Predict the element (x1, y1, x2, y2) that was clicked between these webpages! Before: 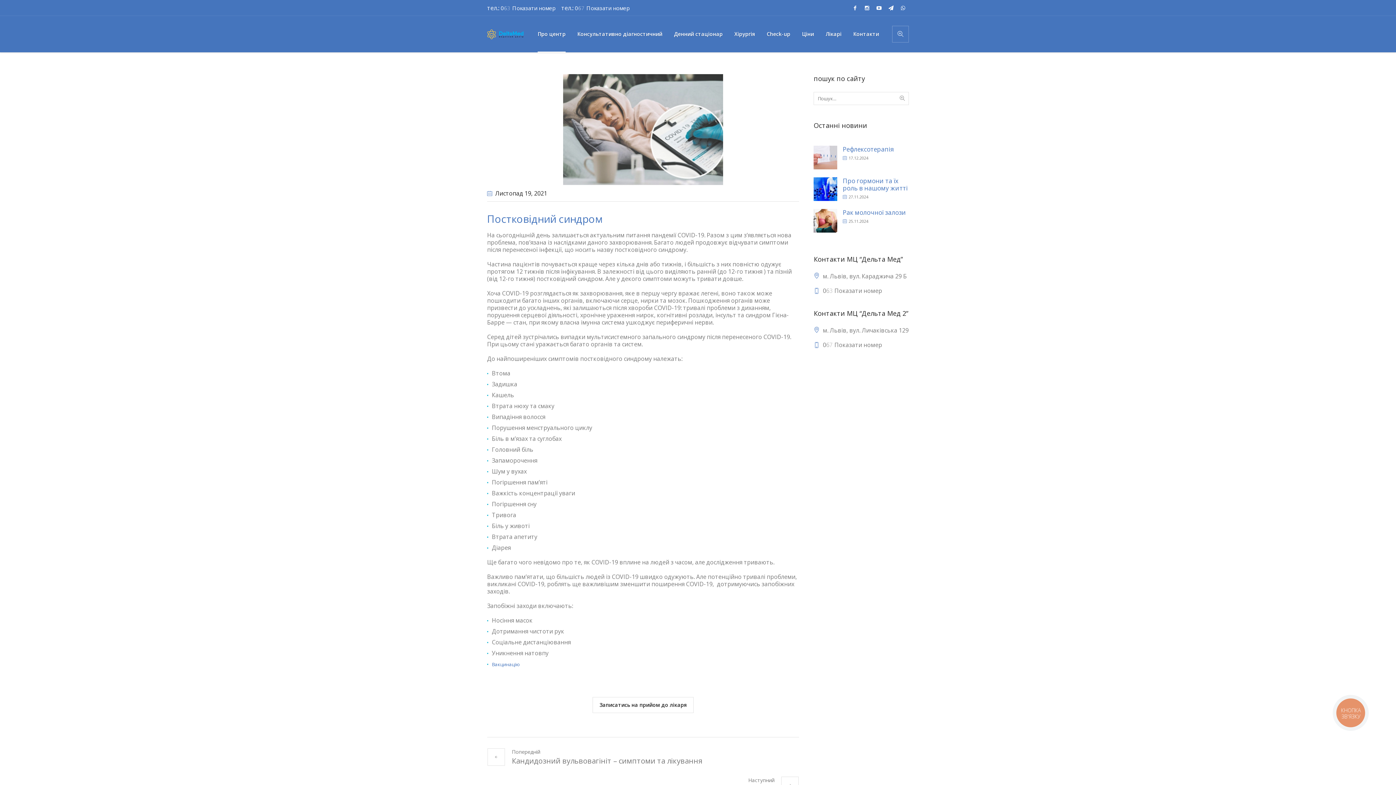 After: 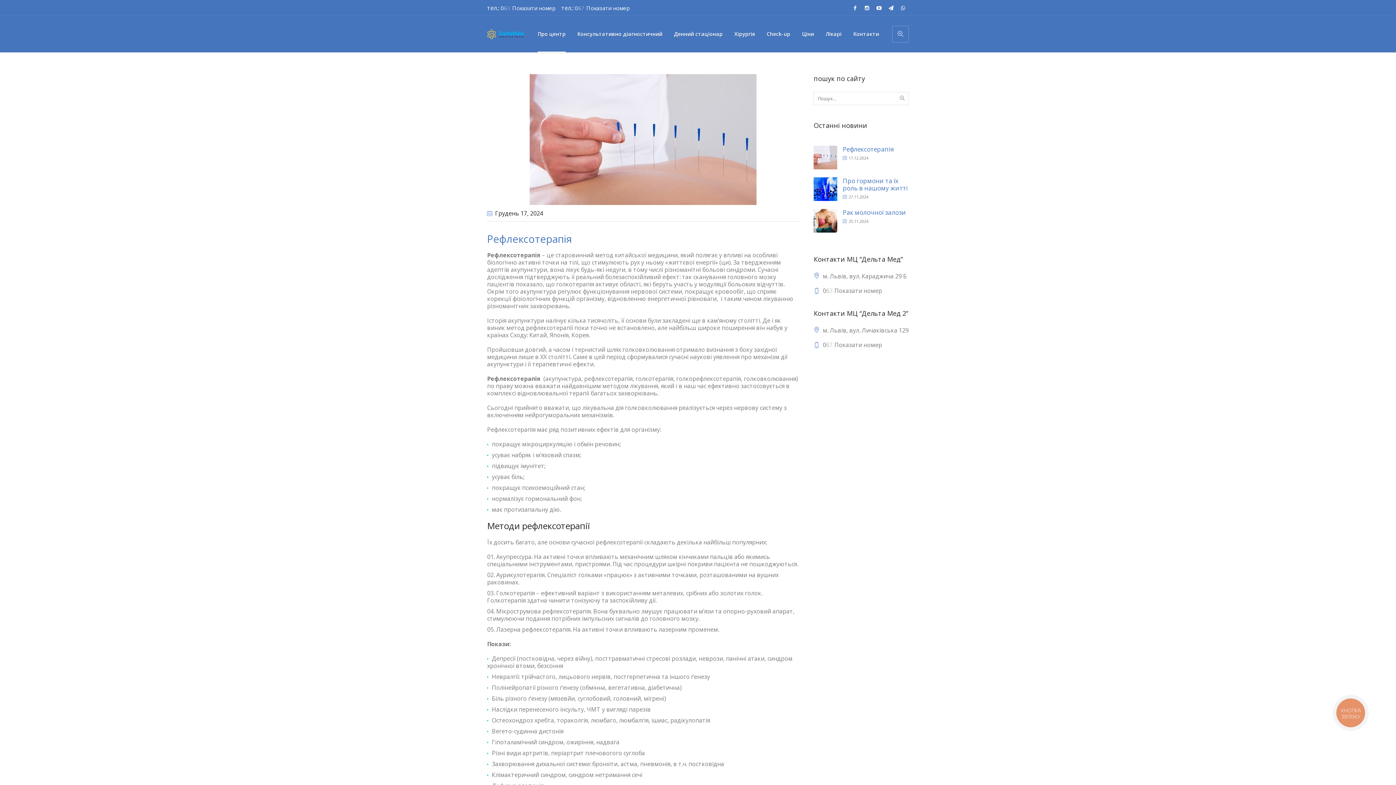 Action: bbox: (813, 152, 837, 161)